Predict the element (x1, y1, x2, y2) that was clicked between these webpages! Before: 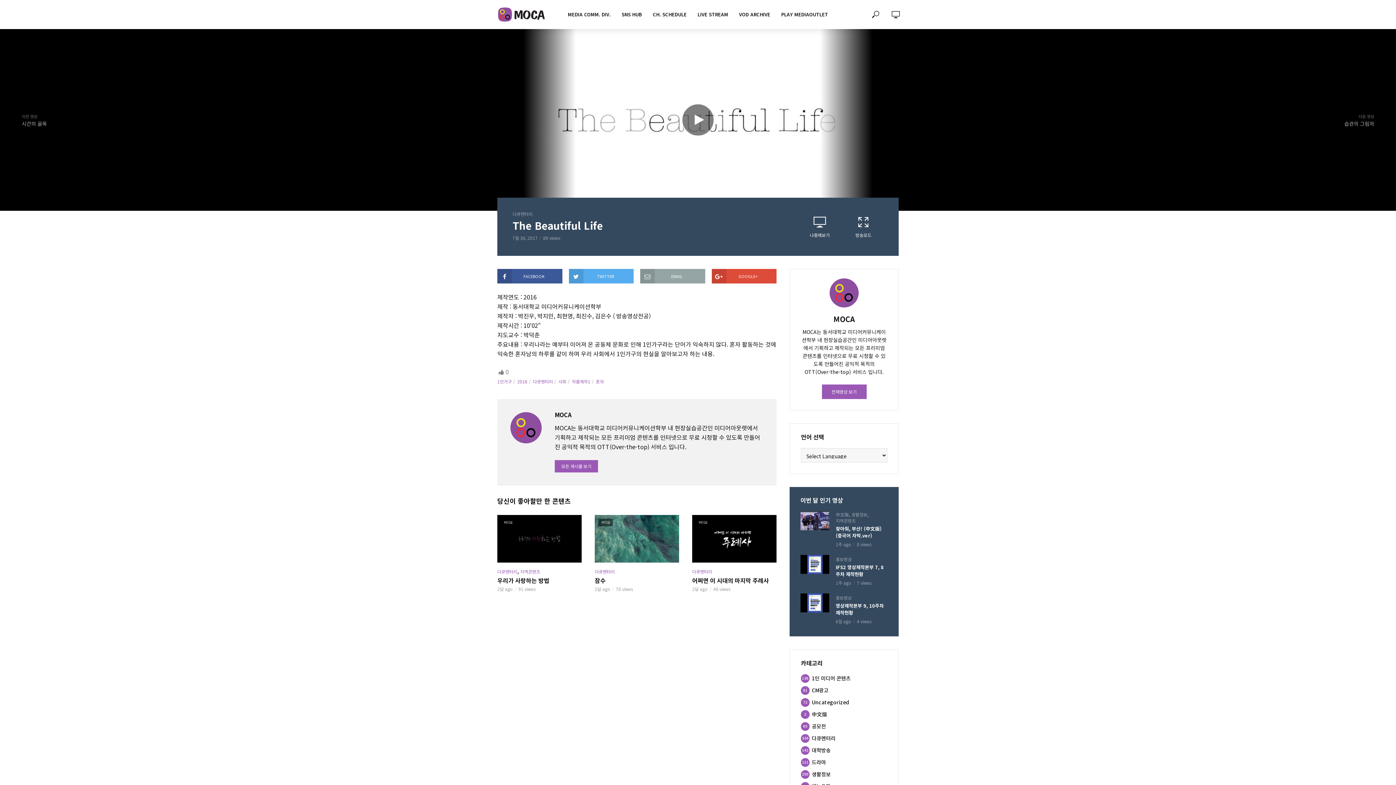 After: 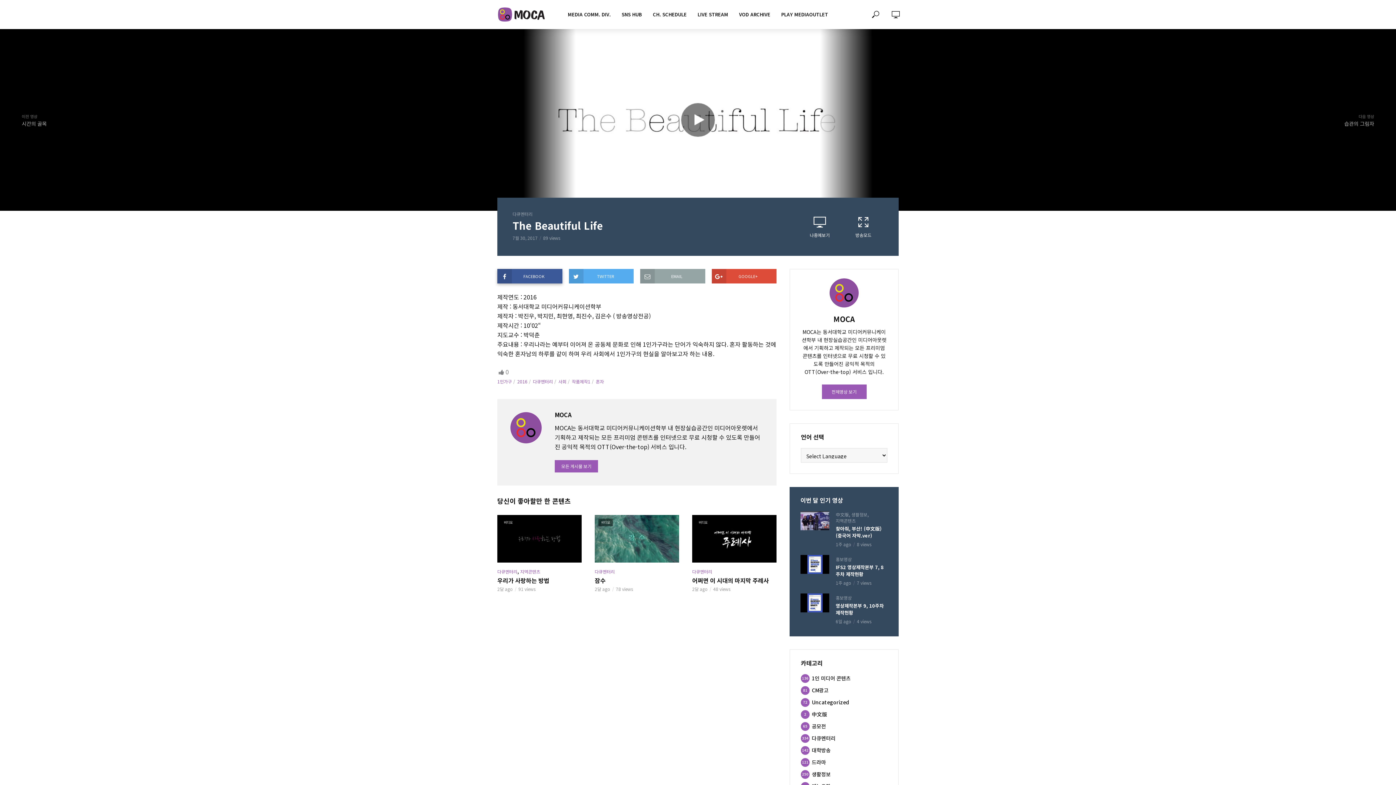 Action: bbox: (497, 269, 562, 283) label: FACEBOOK